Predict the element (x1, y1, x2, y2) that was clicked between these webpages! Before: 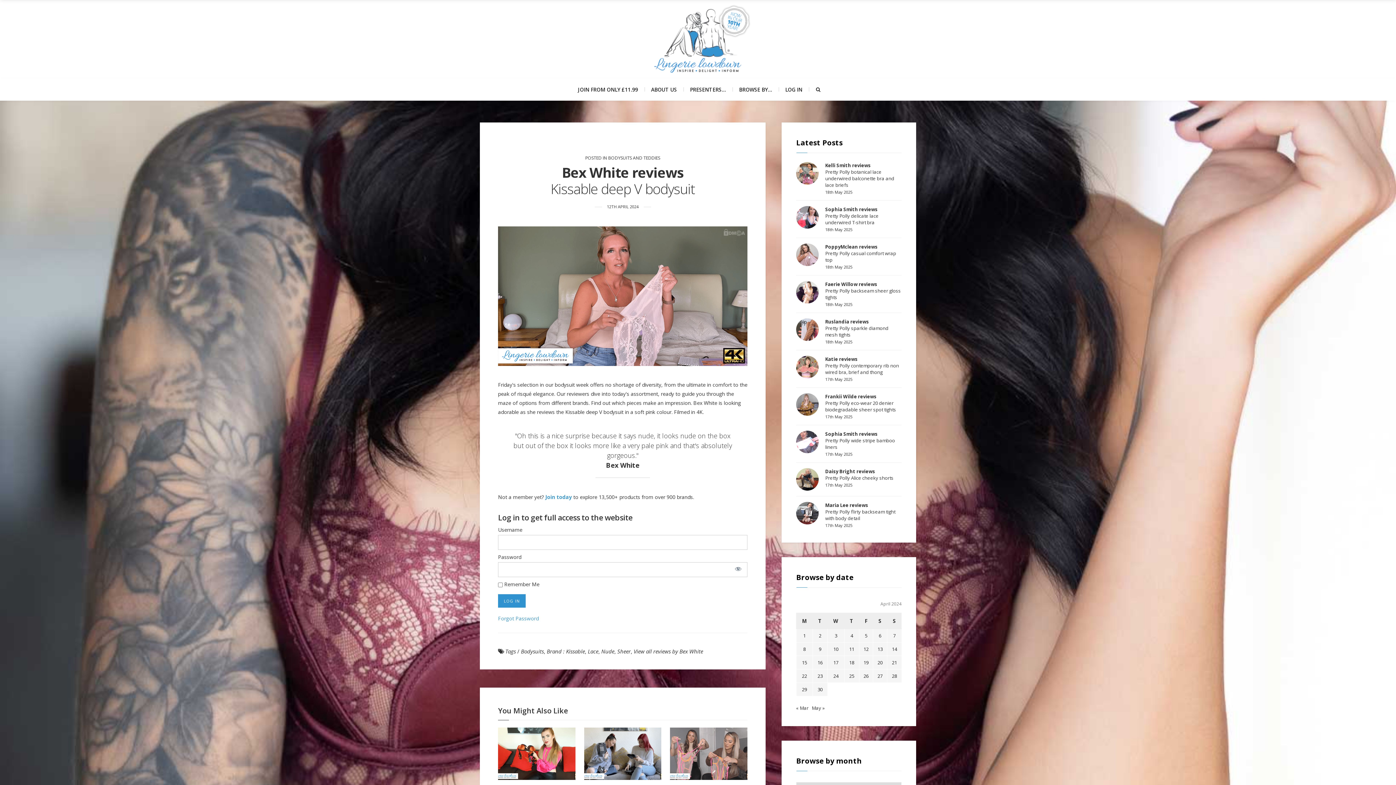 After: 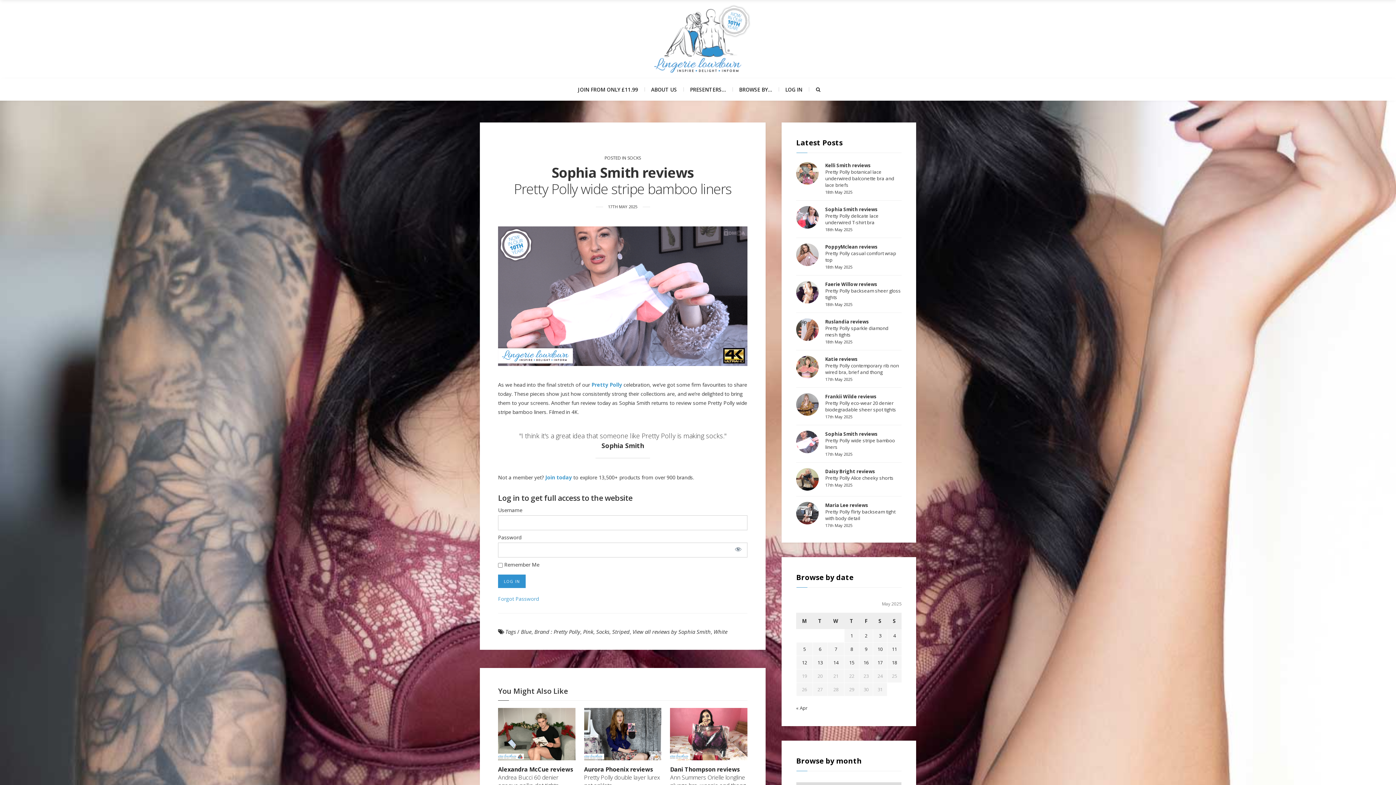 Action: bbox: (796, 430, 818, 453)